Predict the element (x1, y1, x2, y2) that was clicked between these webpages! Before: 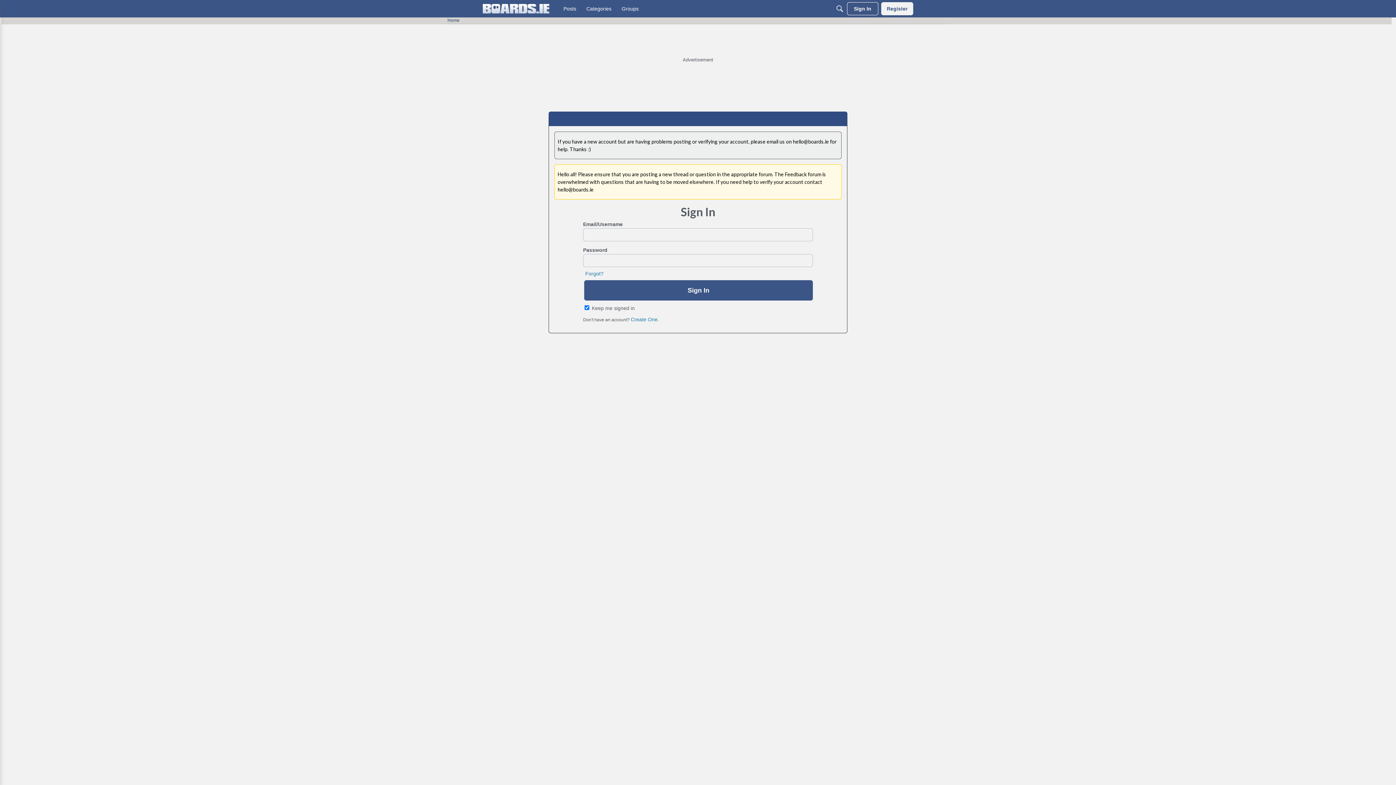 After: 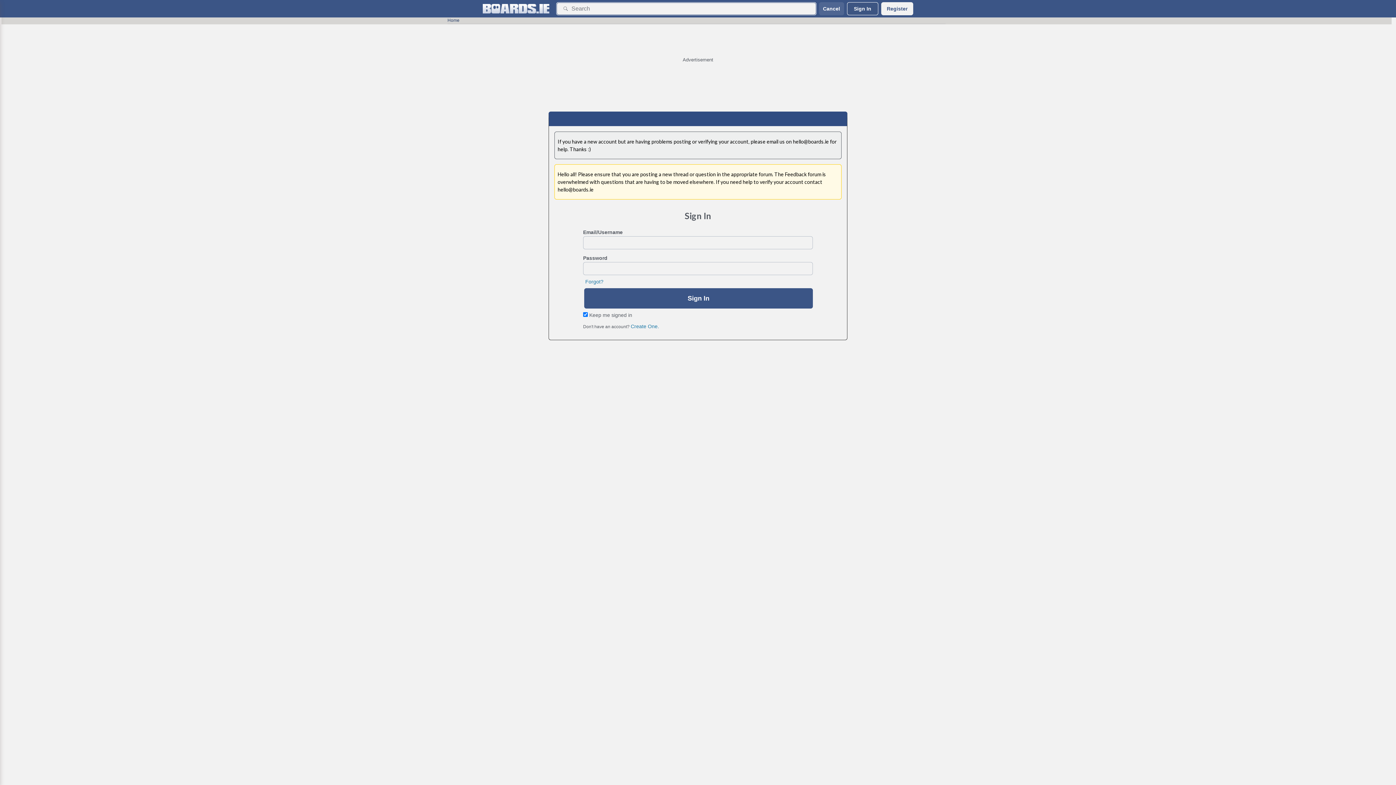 Action: bbox: (833, 2, 846, 15) label: Search